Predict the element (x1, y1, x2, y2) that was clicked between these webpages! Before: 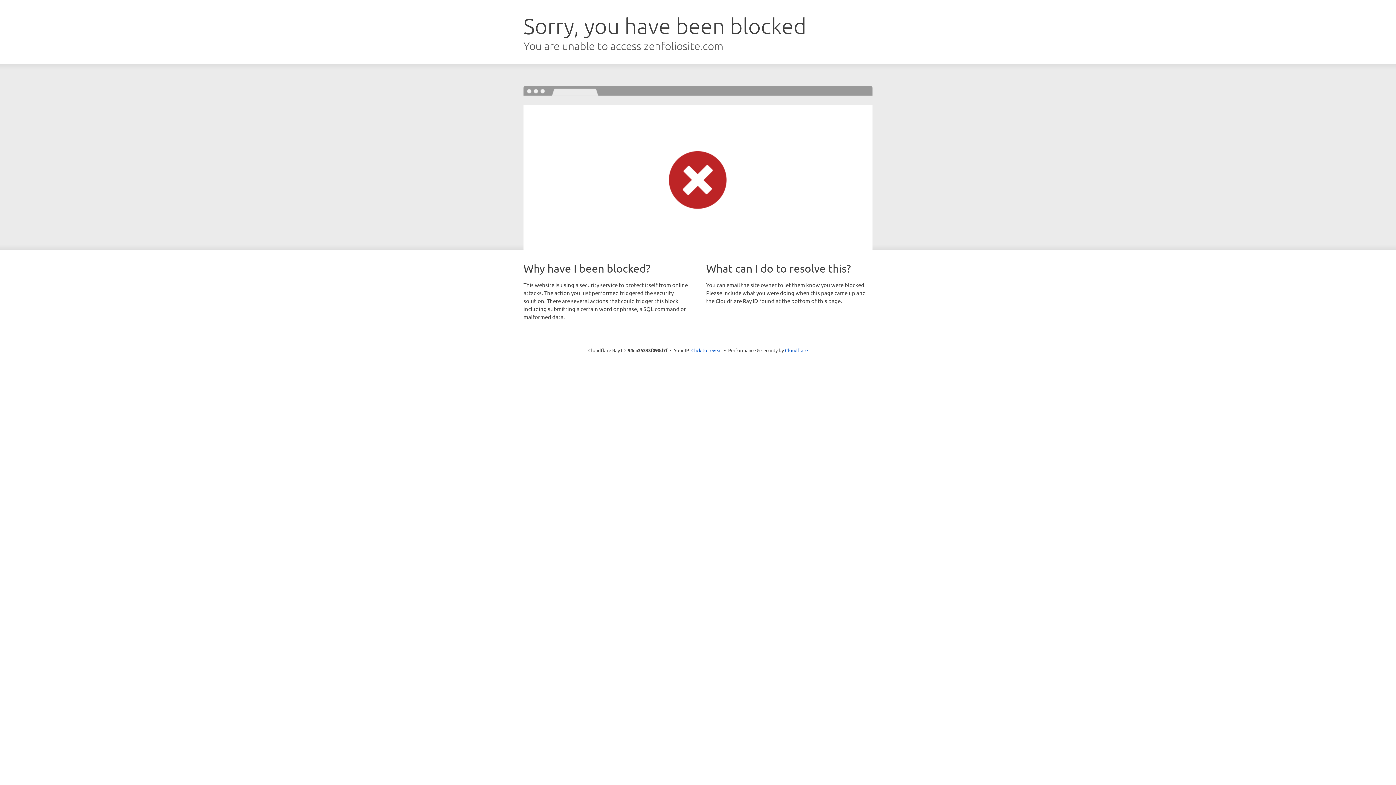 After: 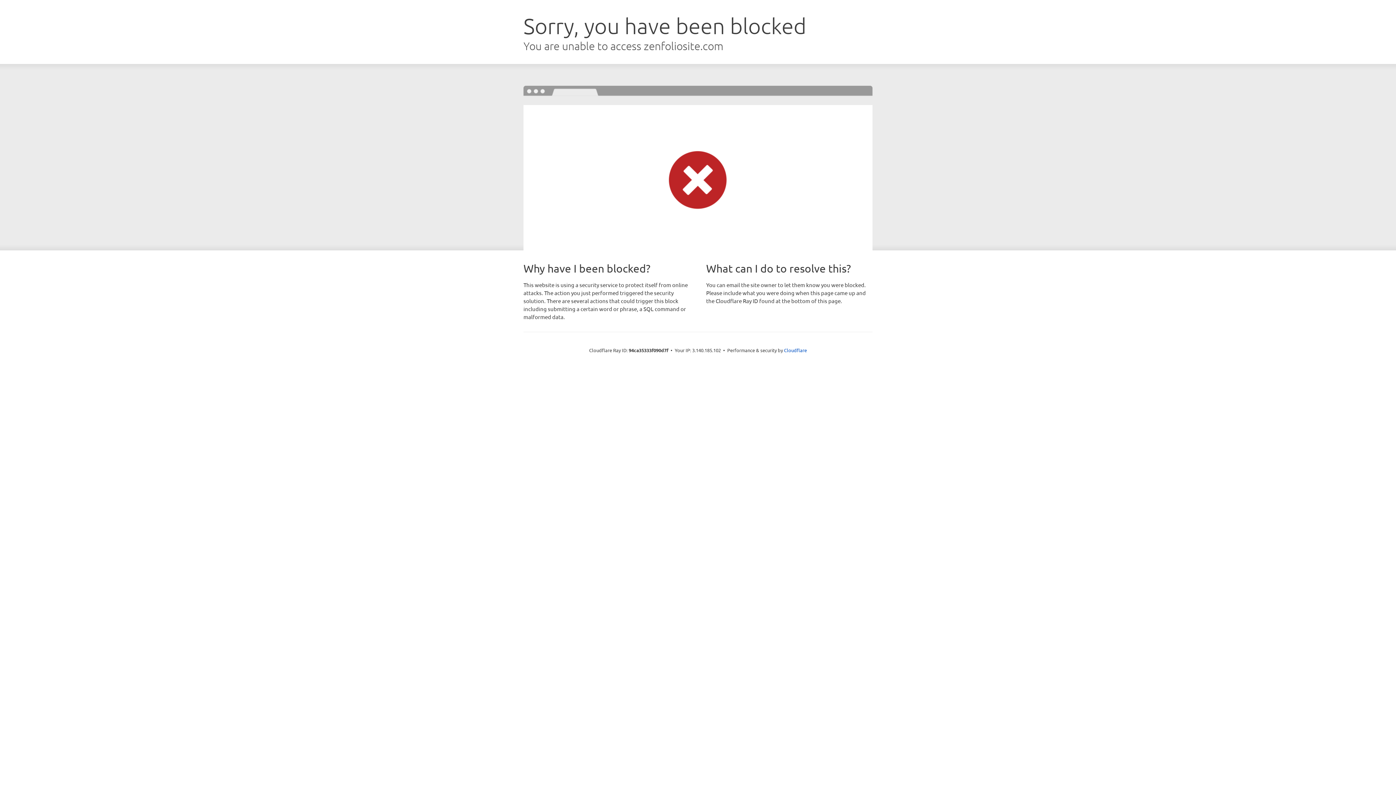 Action: bbox: (691, 346, 722, 353) label: Click to reveal